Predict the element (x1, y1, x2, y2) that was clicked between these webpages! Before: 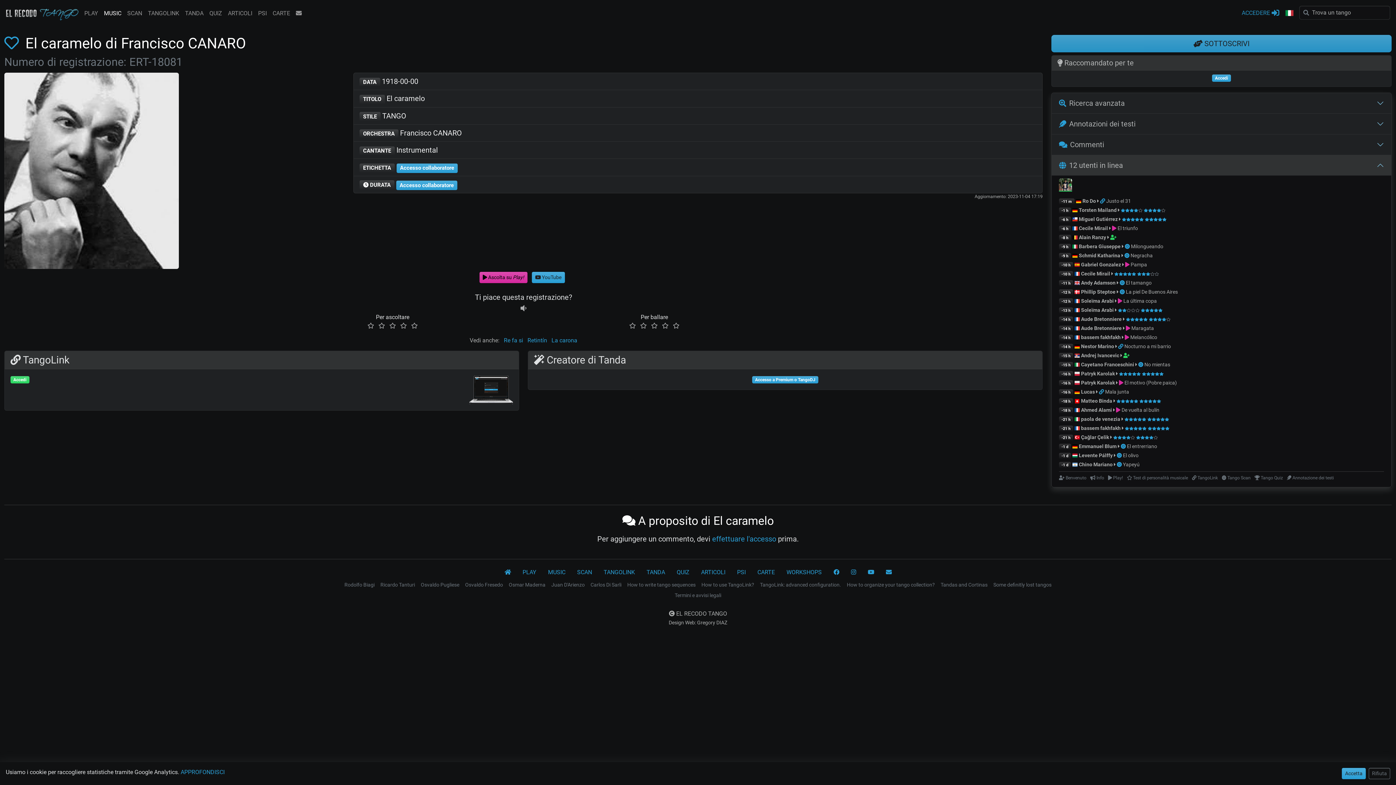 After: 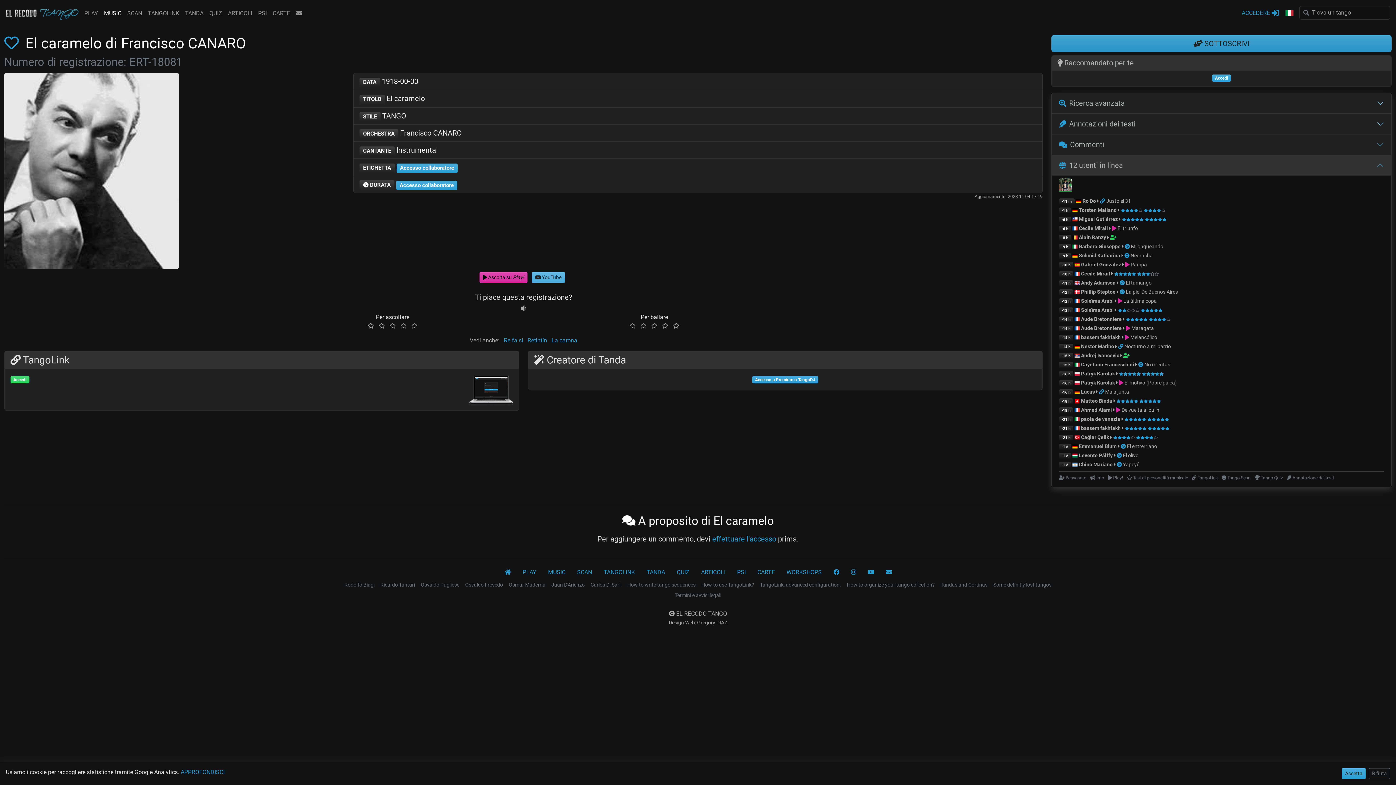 Action: label:  YouTube bbox: (531, 272, 564, 283)